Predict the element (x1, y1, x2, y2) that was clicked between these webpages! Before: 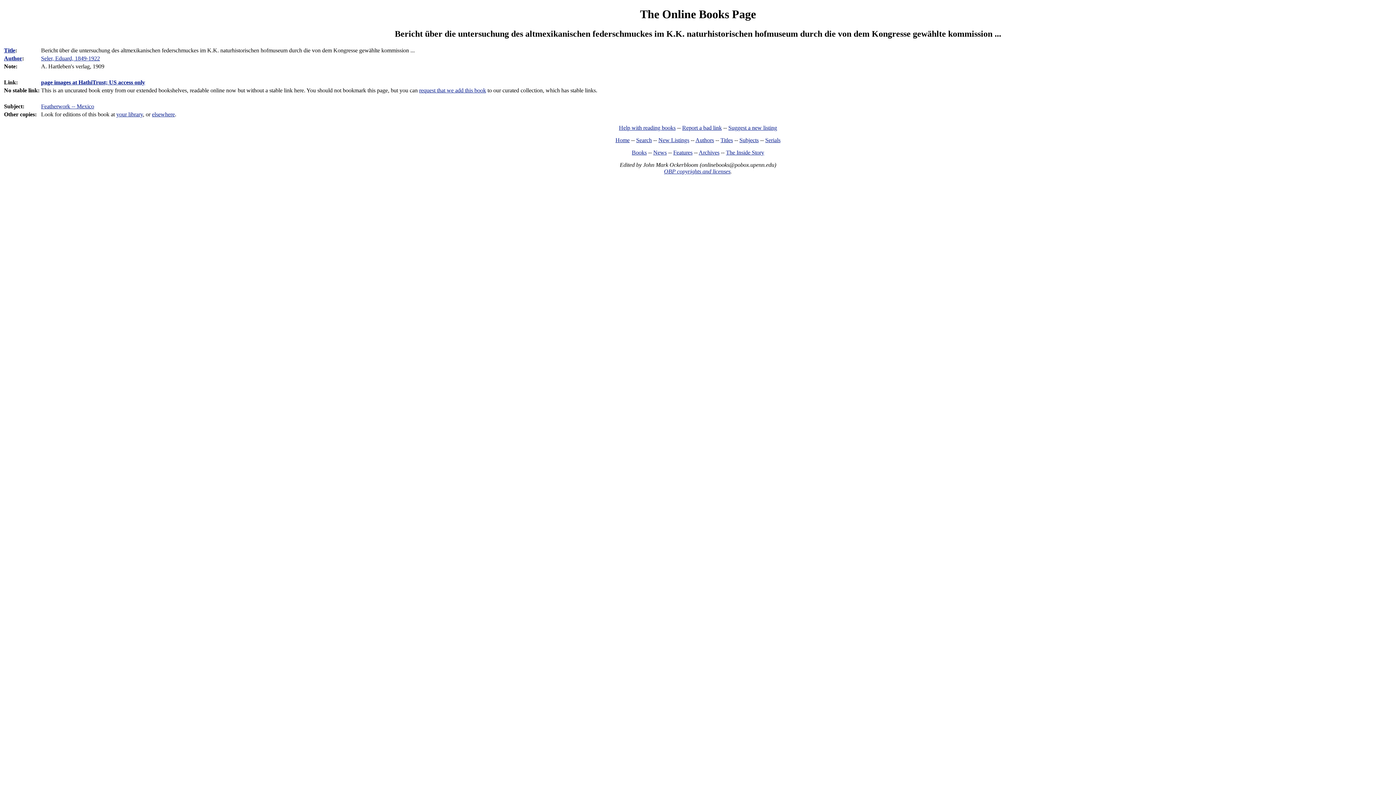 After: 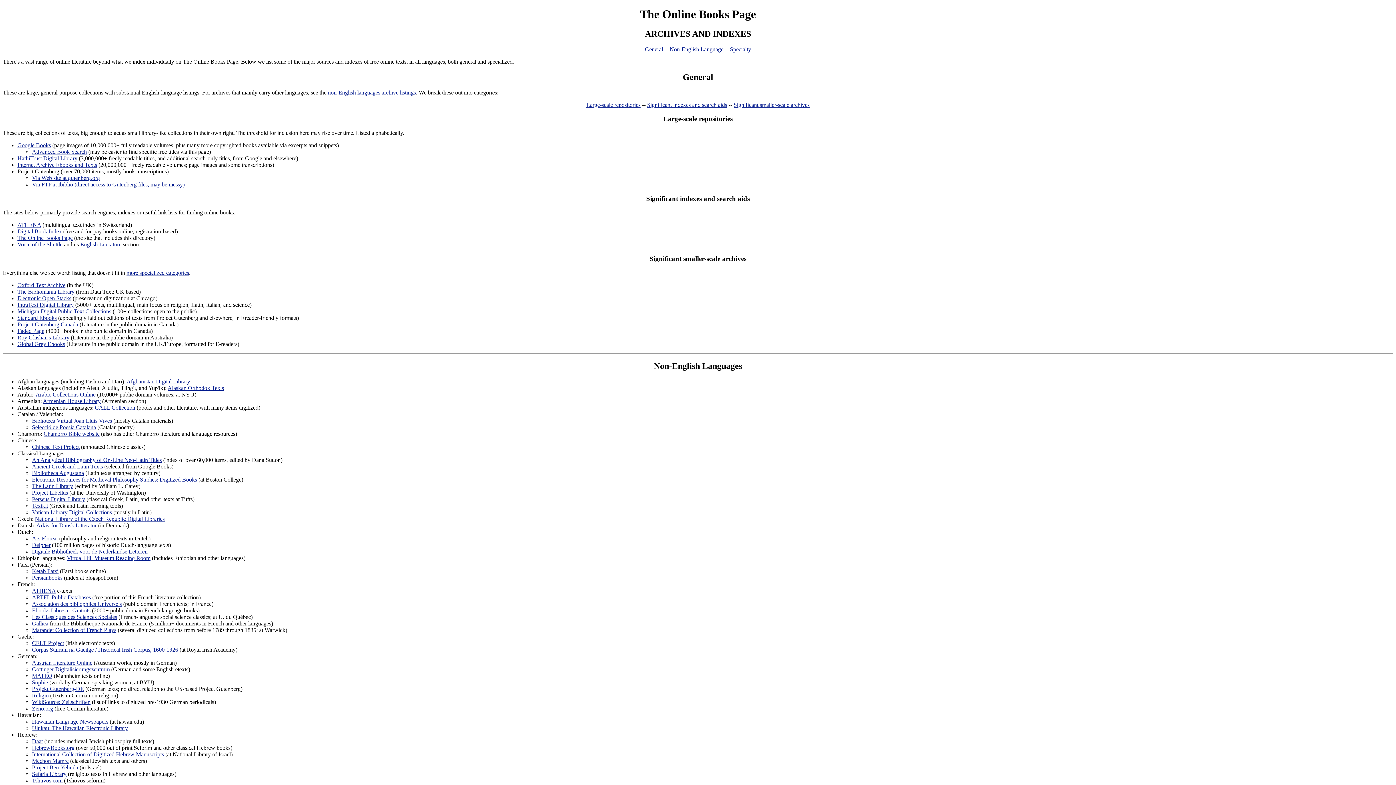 Action: bbox: (698, 149, 719, 155) label: Archives